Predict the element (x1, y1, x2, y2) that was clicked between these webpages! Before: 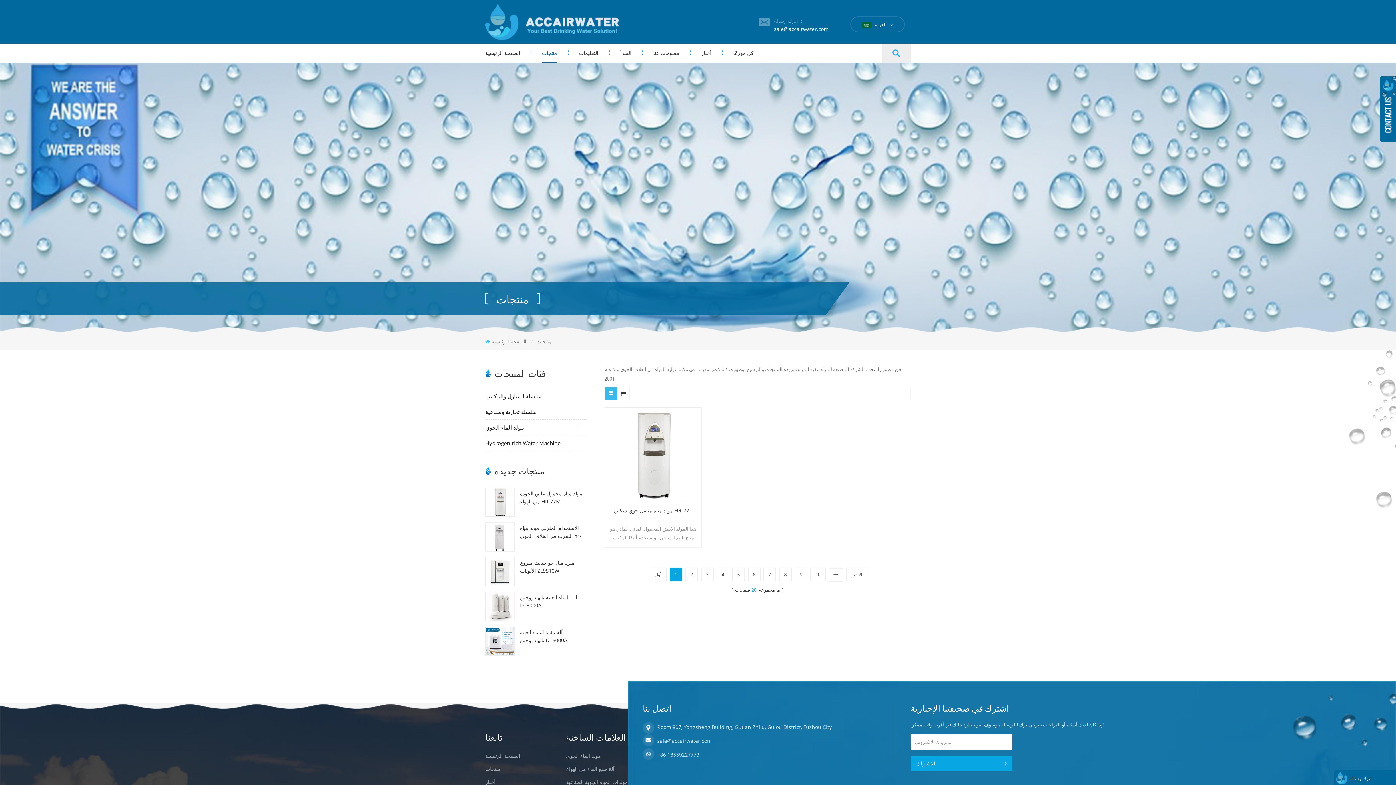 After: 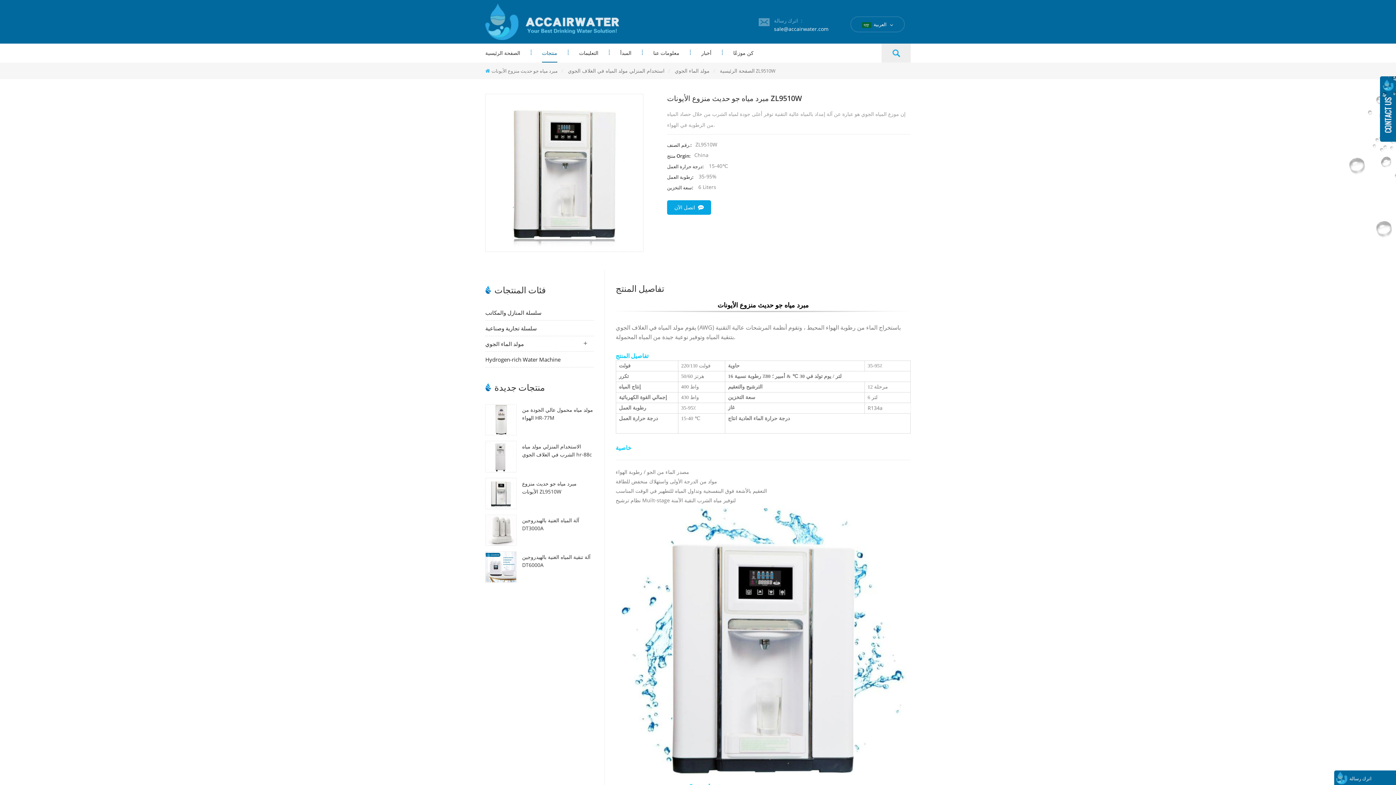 Action: bbox: (520, 559, 586, 575) label: مبرد مياه جو حديث منزوع الأيونات ZL9510W